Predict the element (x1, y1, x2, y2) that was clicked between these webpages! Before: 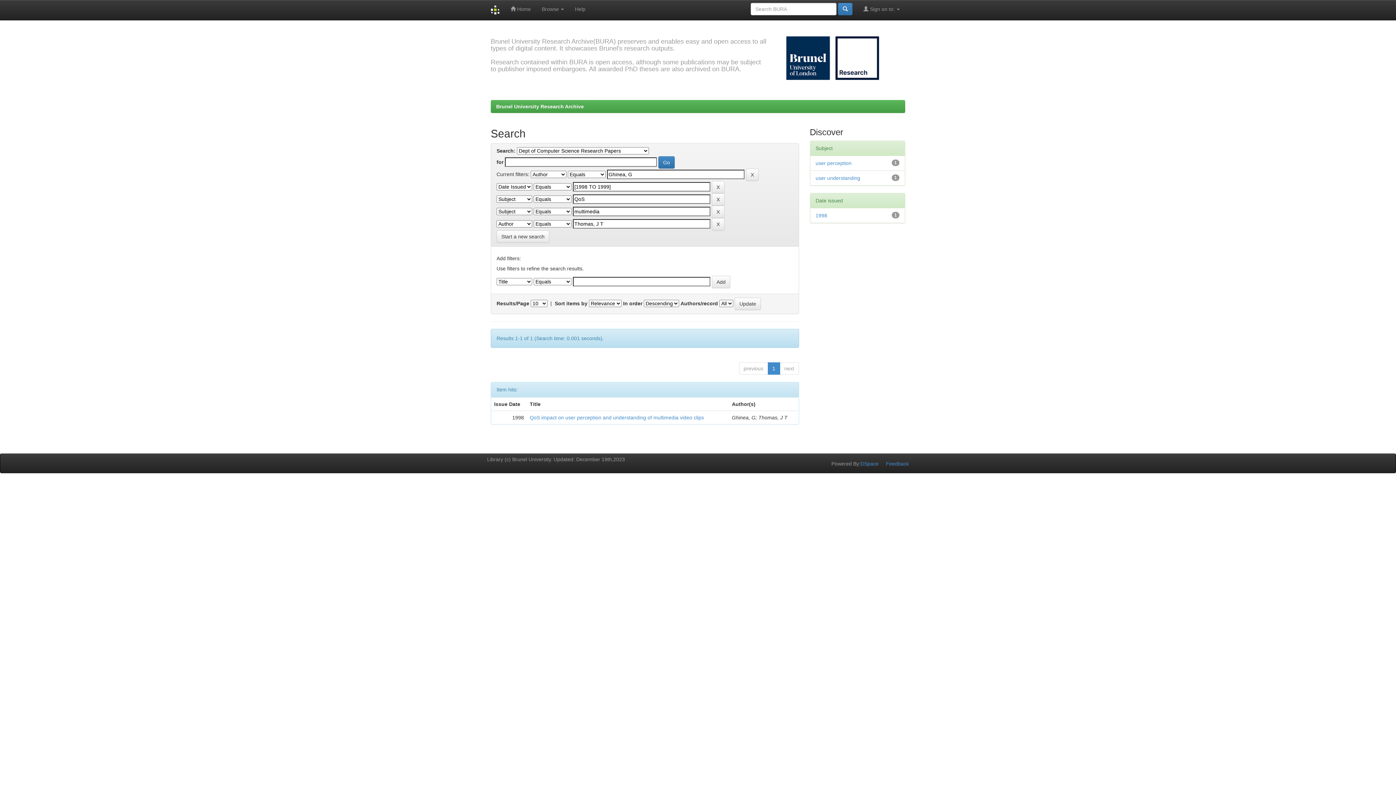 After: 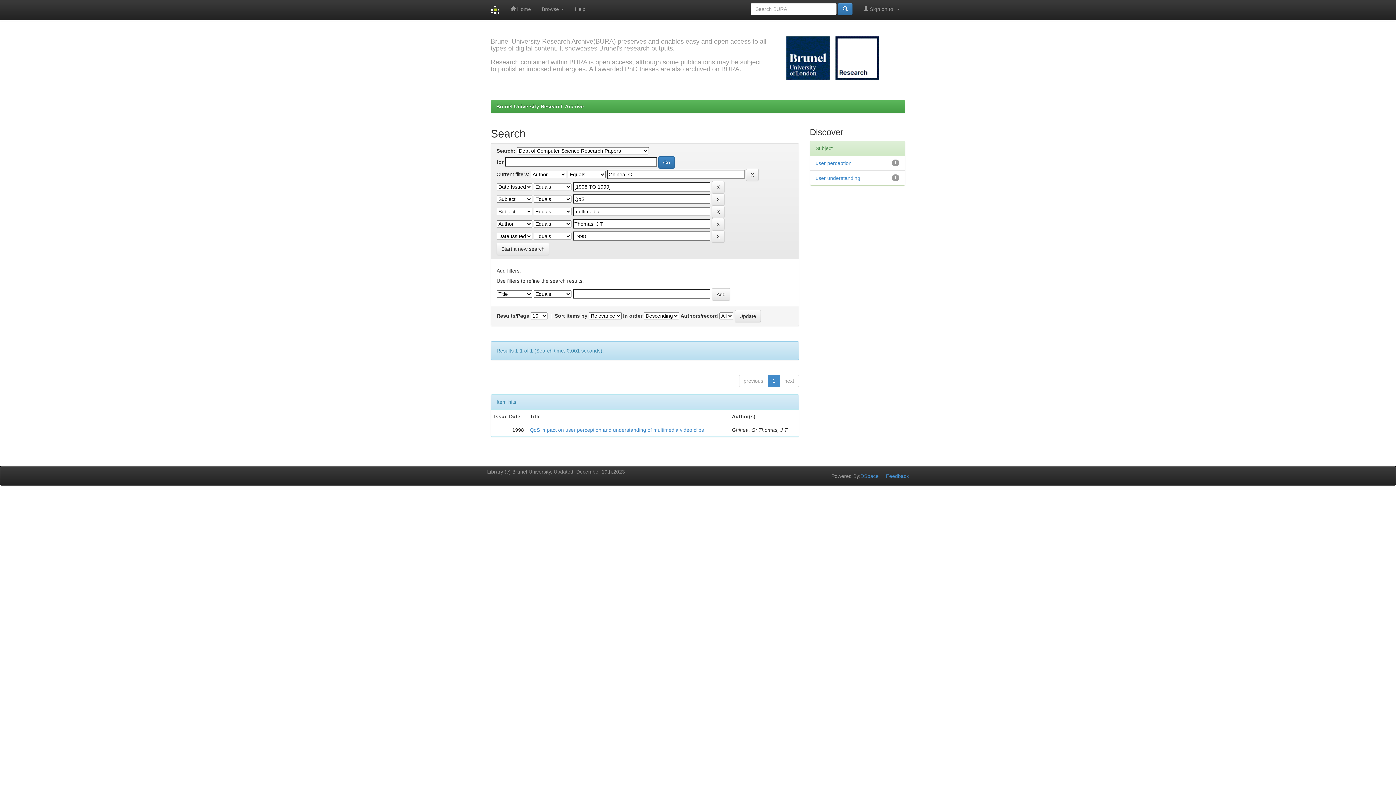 Action: bbox: (815, 212, 827, 218) label: 1998